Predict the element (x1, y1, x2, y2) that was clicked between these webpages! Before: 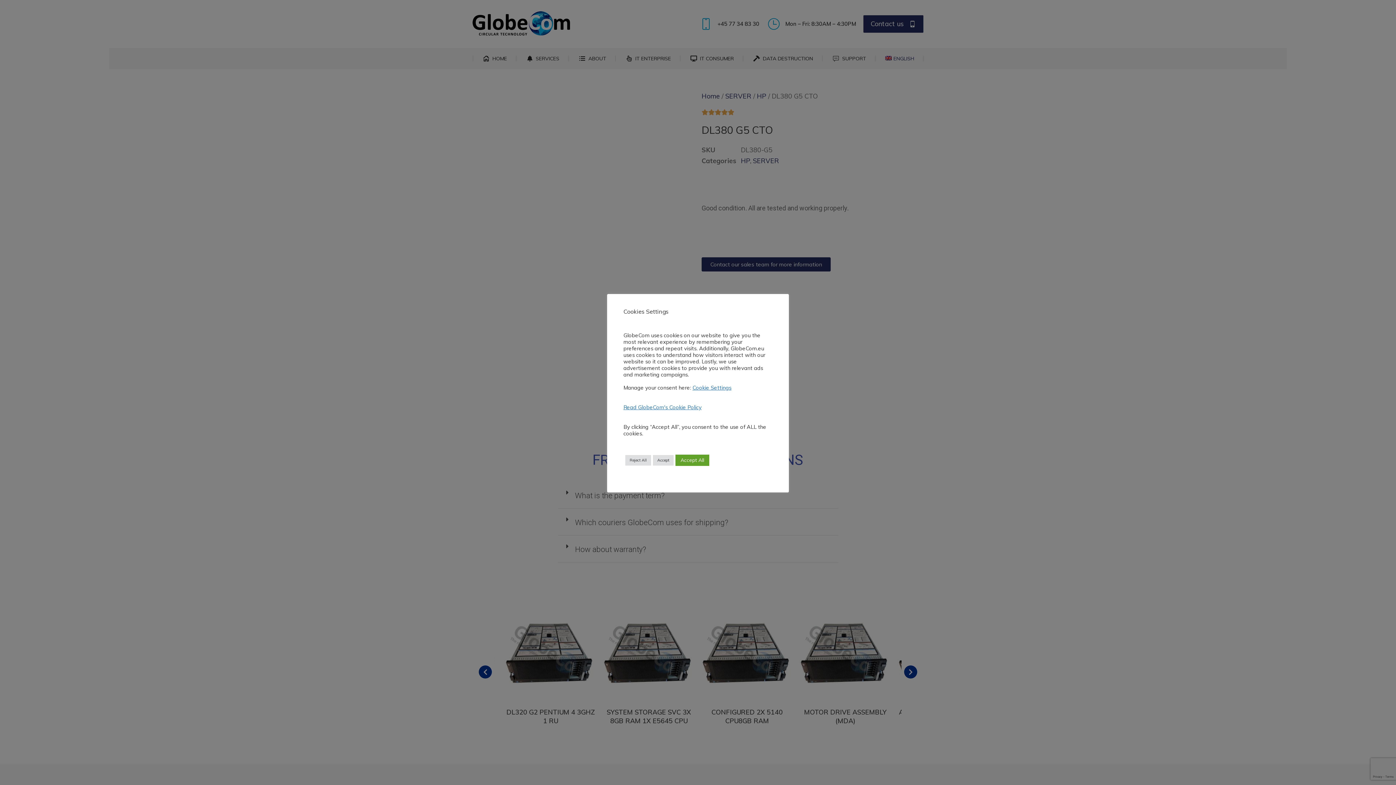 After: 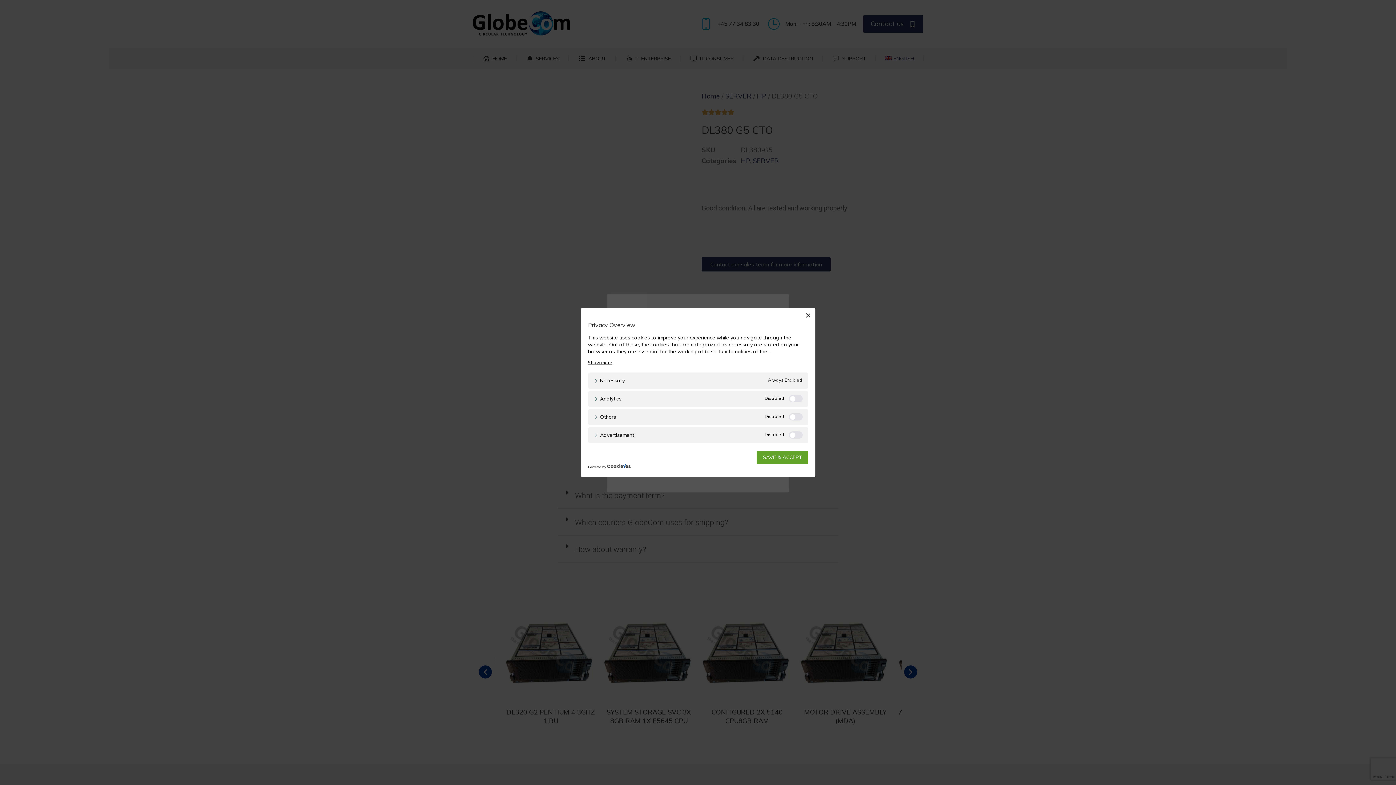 Action: bbox: (692, 384, 731, 391) label: Cookie Settings